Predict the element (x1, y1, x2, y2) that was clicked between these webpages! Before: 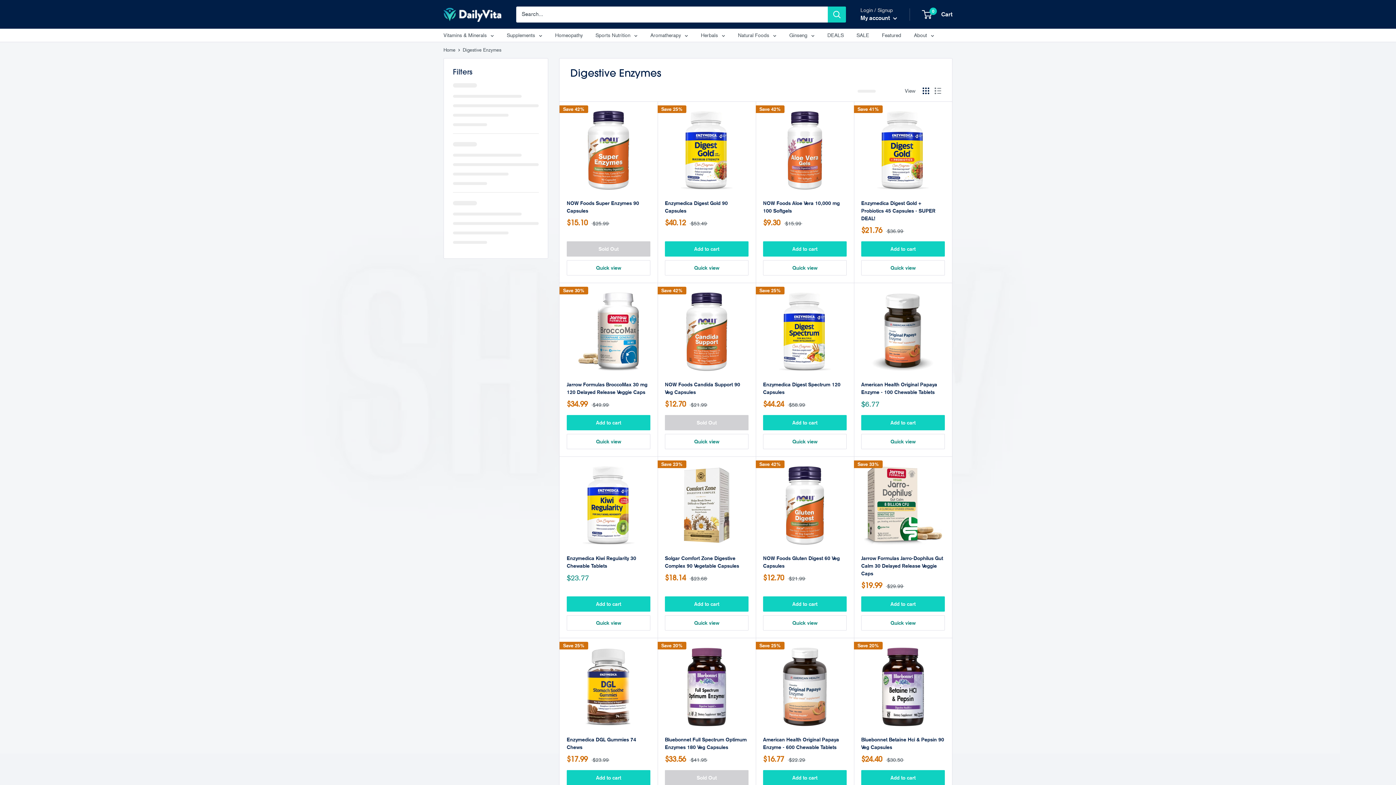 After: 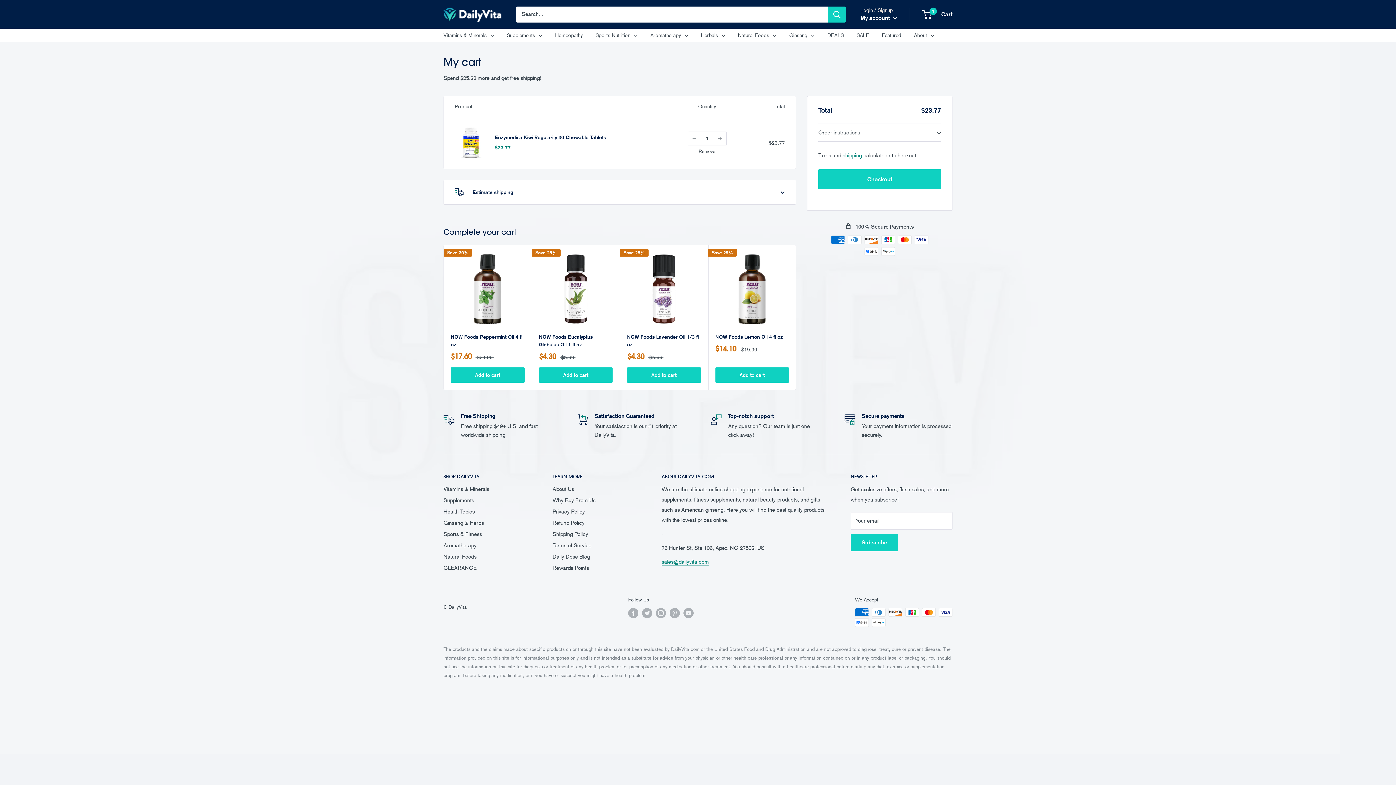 Action: label: Add to cart bbox: (566, 596, 650, 612)